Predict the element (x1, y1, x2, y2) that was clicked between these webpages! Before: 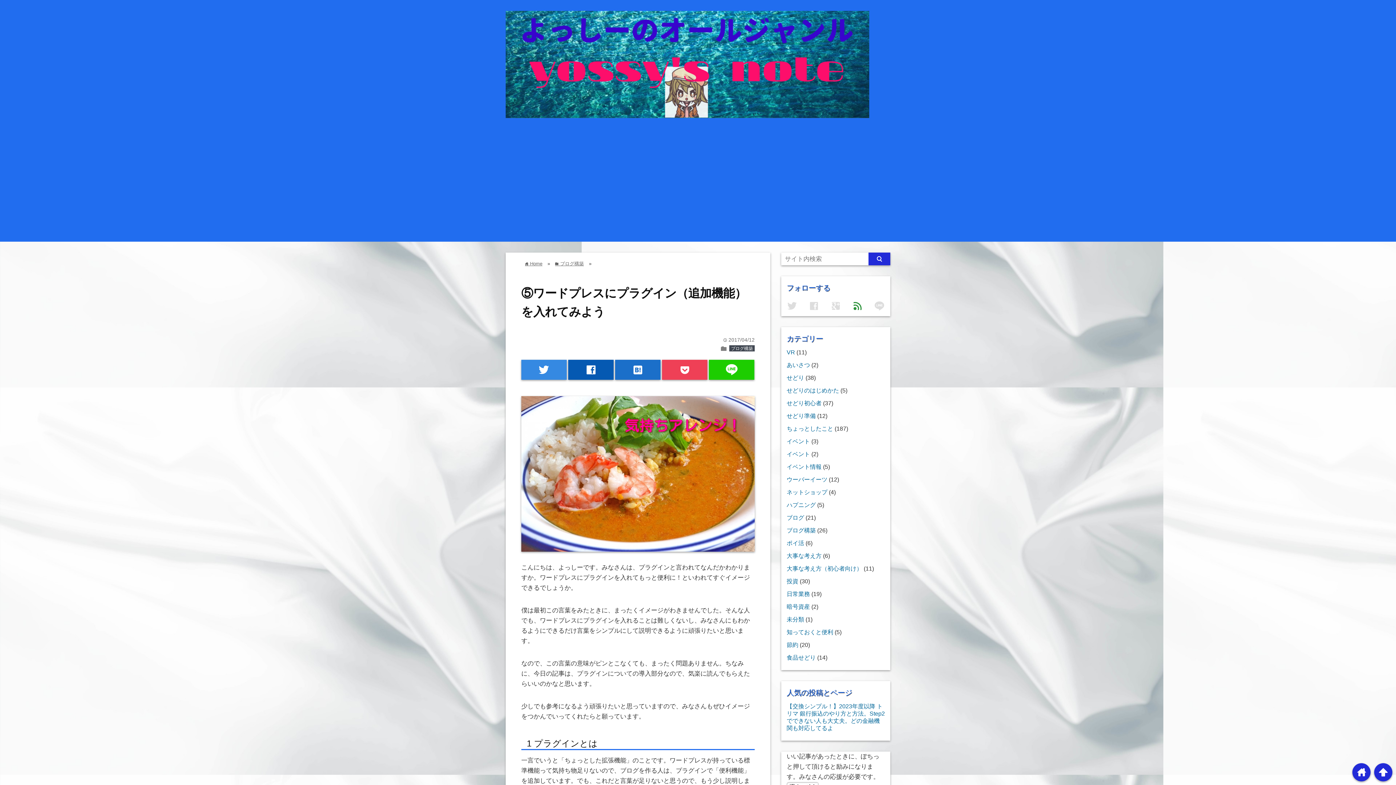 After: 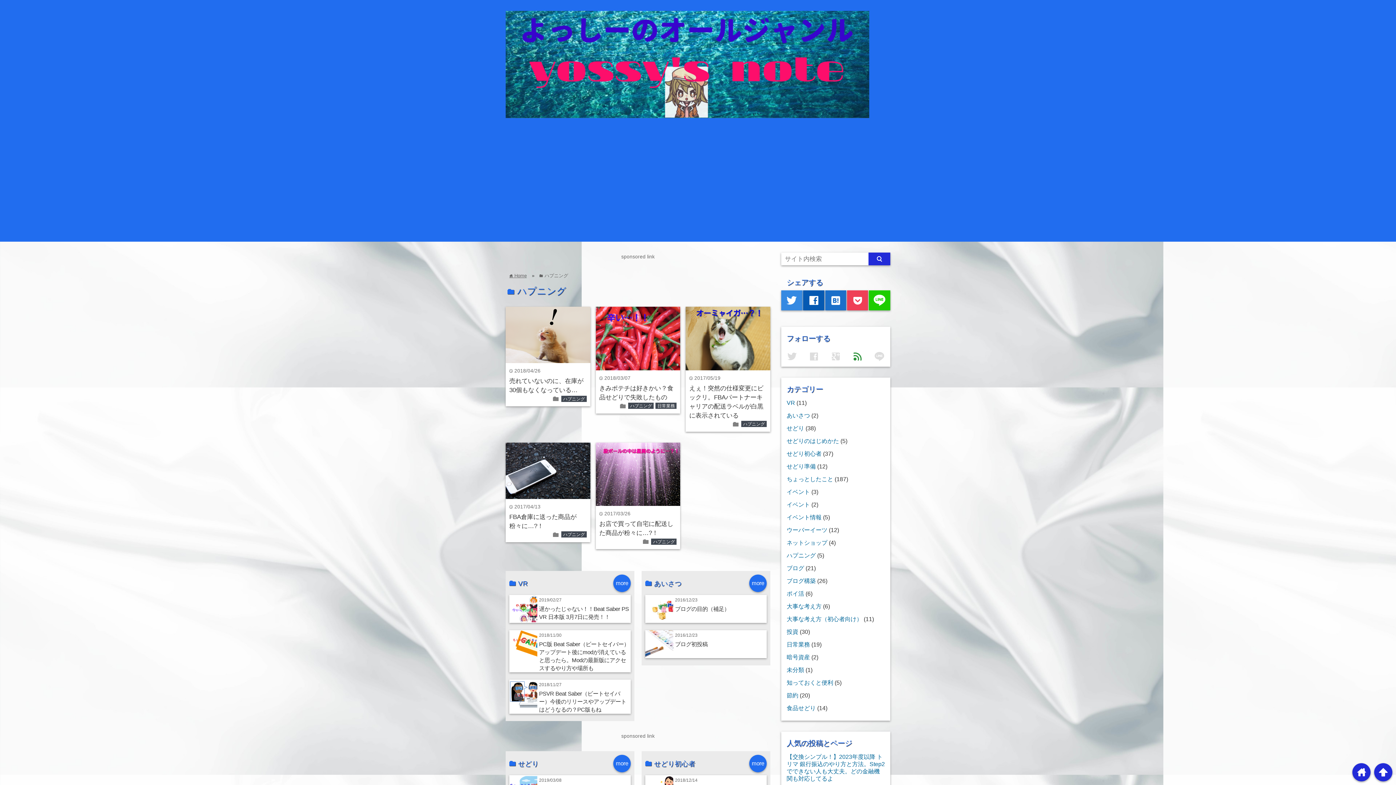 Action: label: ハプニング bbox: (786, 501, 816, 508)